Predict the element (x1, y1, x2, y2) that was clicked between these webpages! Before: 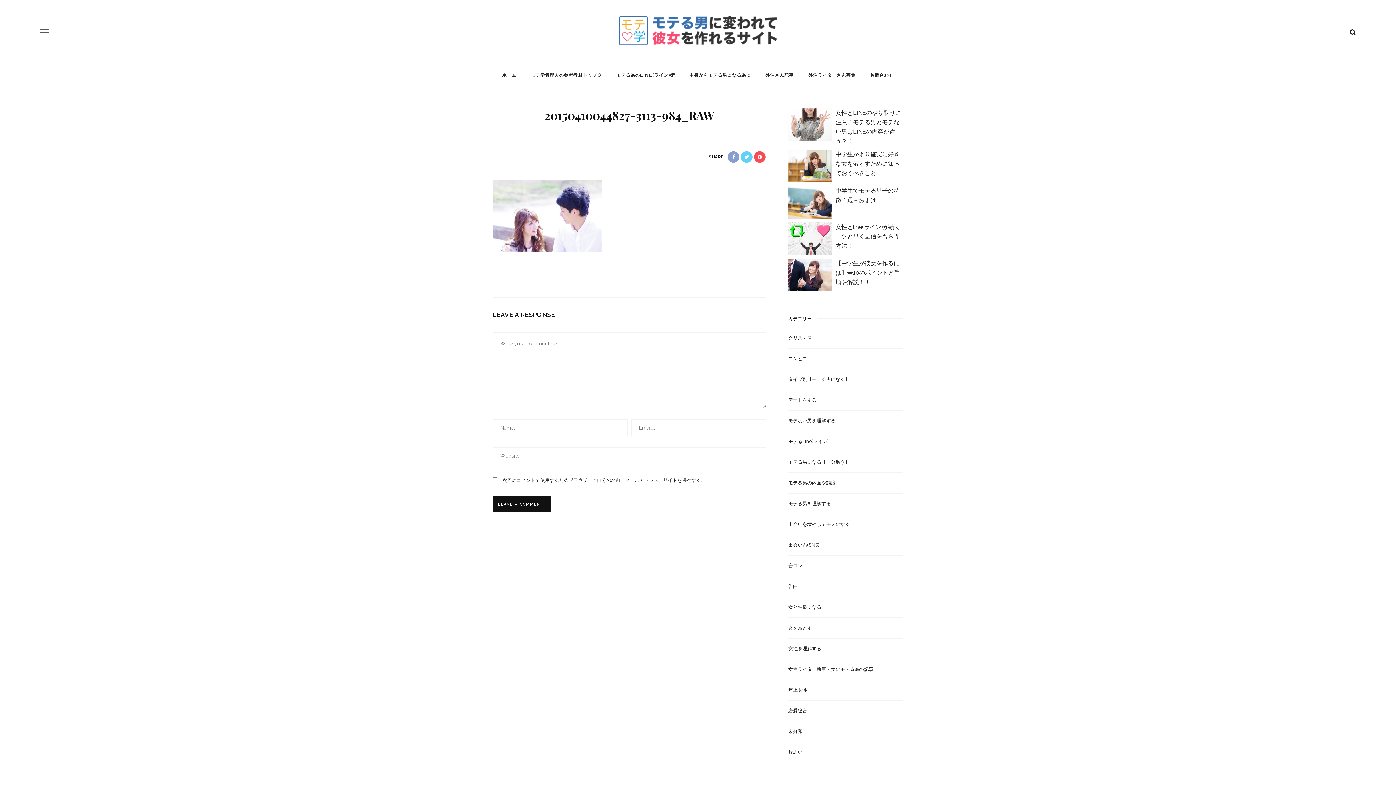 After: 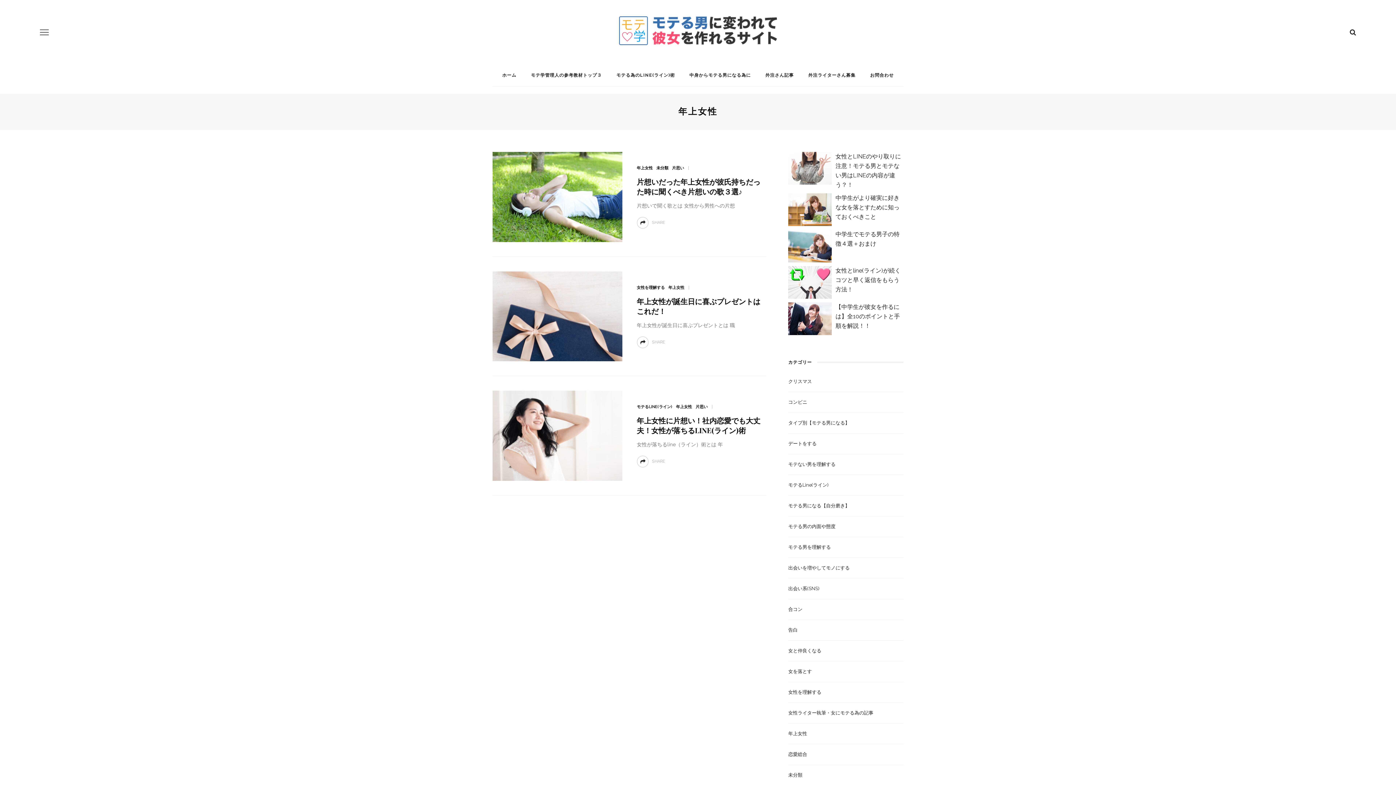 Action: label: 年上女性 bbox: (788, 685, 903, 701)